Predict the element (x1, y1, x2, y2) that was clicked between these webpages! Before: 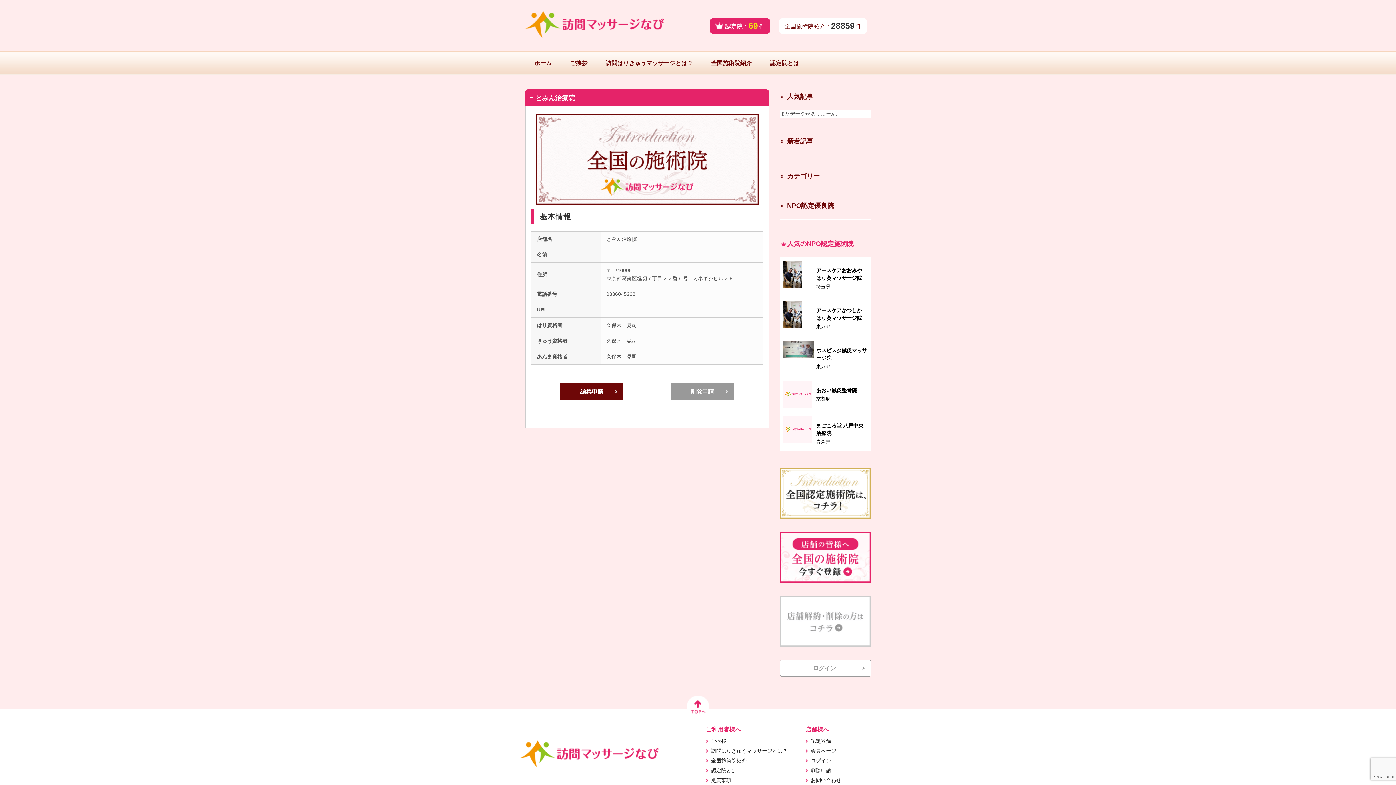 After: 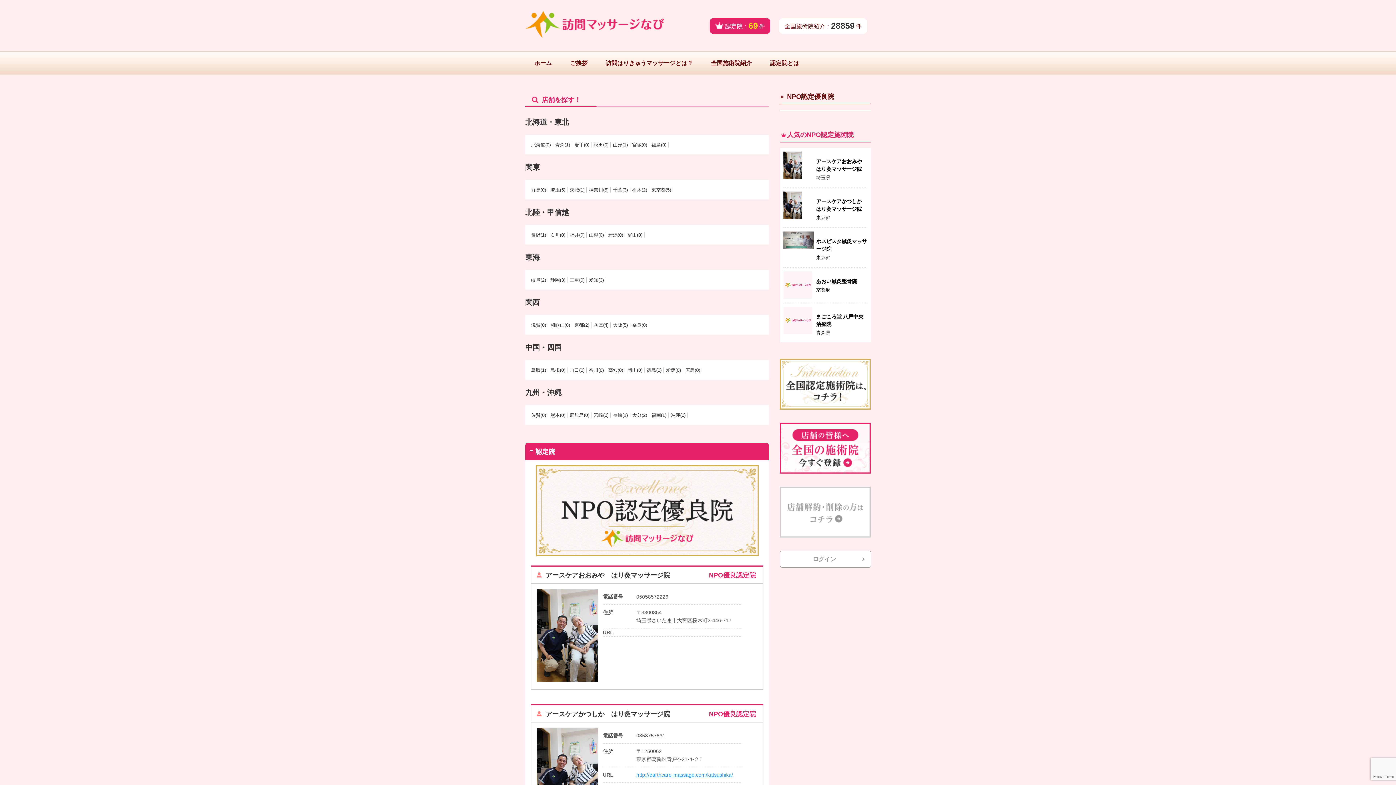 Action: bbox: (748, 23, 759, 29) label: 69